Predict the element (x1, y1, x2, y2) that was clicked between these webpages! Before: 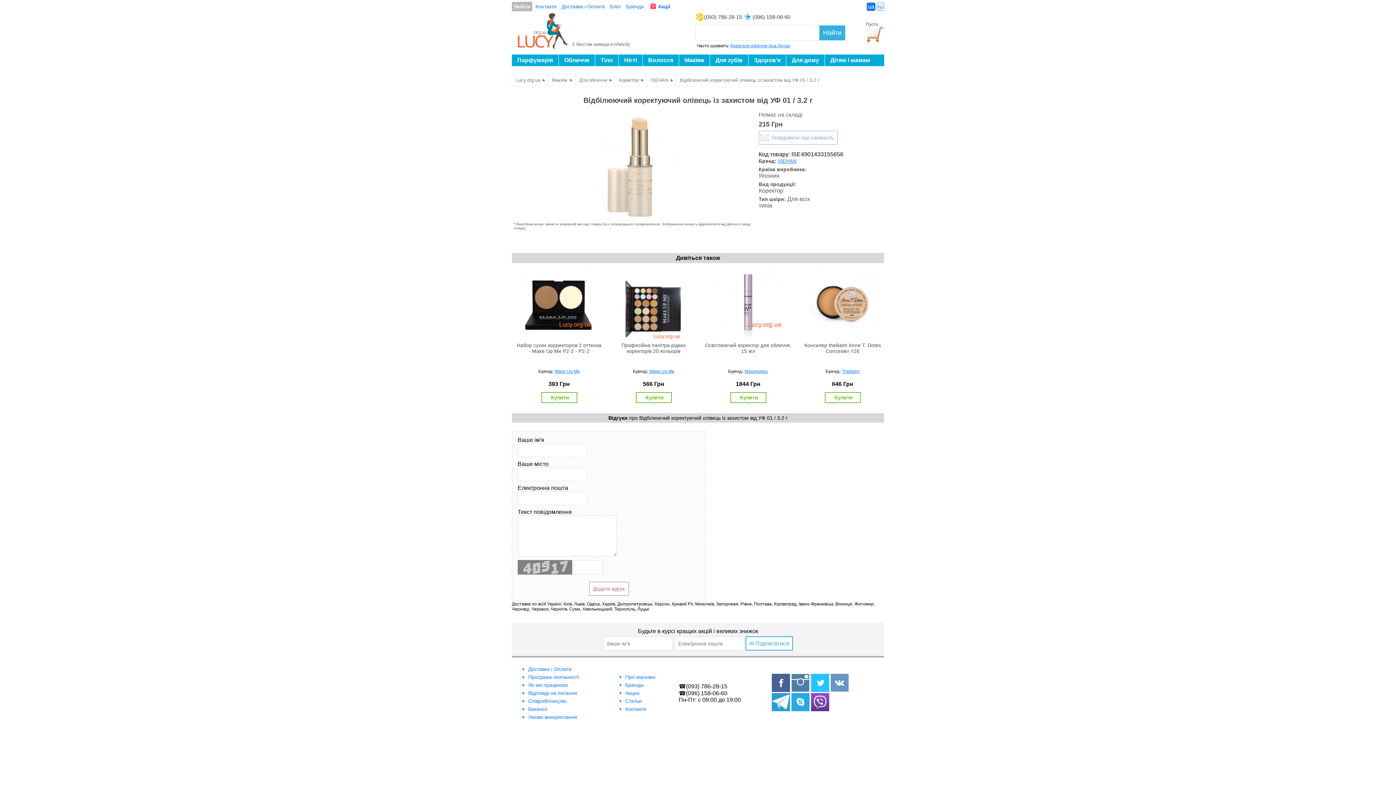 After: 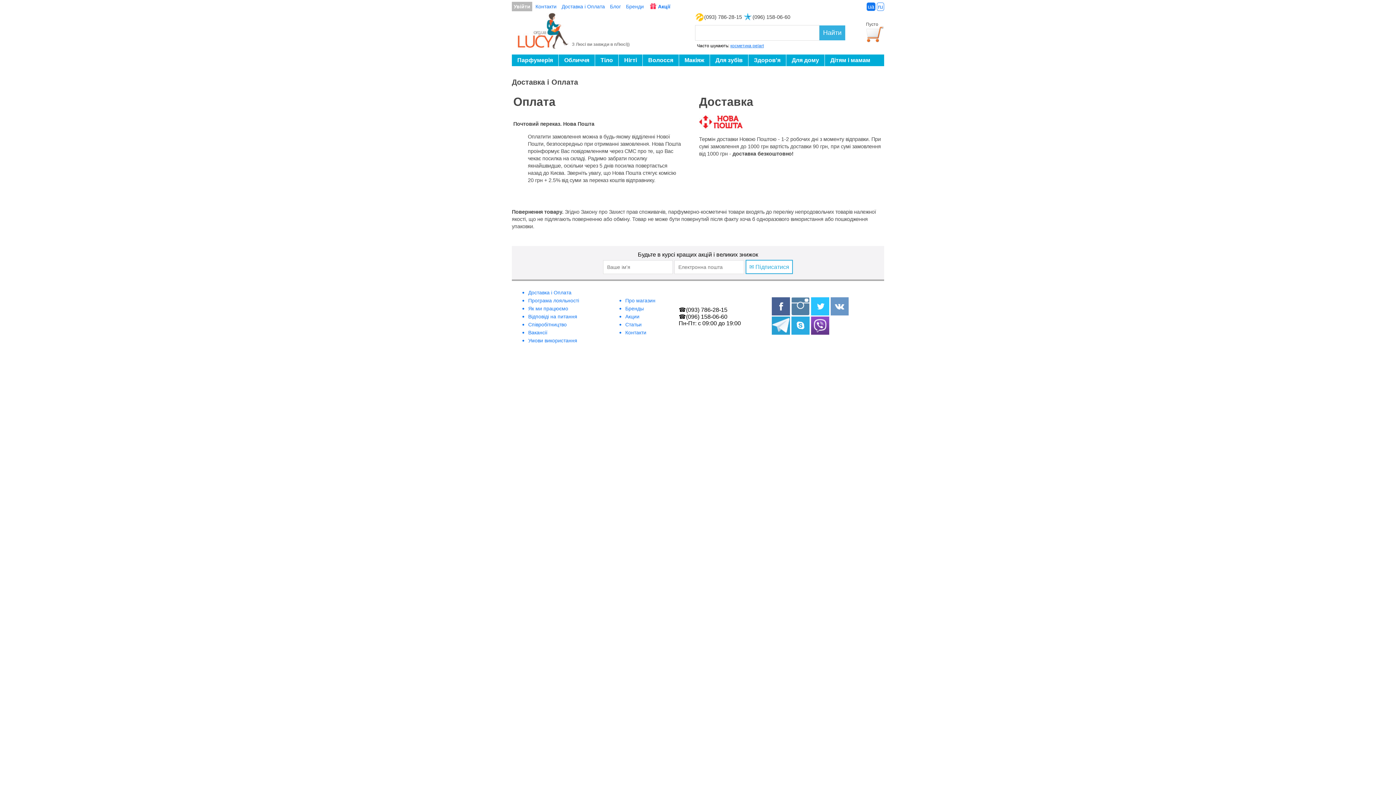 Action: bbox: (528, 666, 571, 672) label: Доставка і Оплата